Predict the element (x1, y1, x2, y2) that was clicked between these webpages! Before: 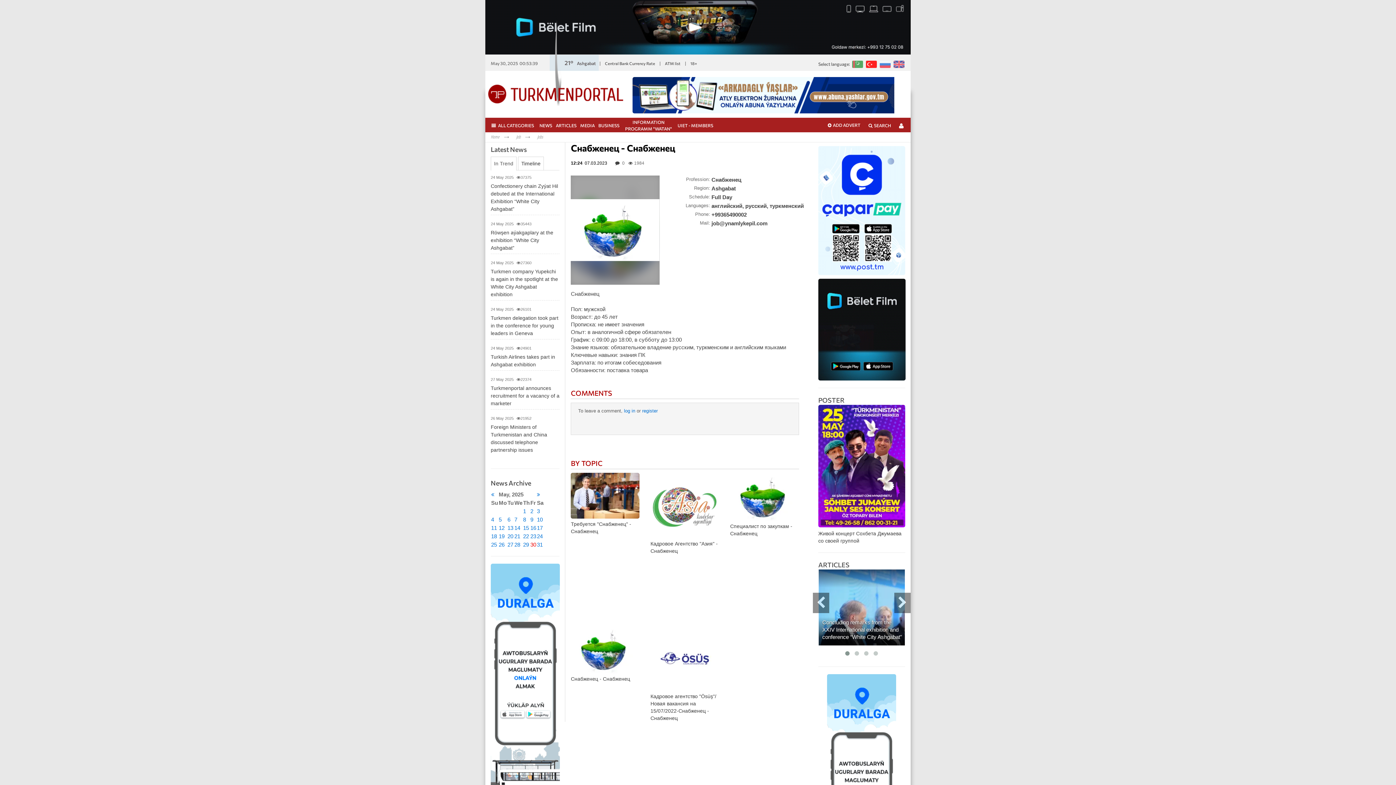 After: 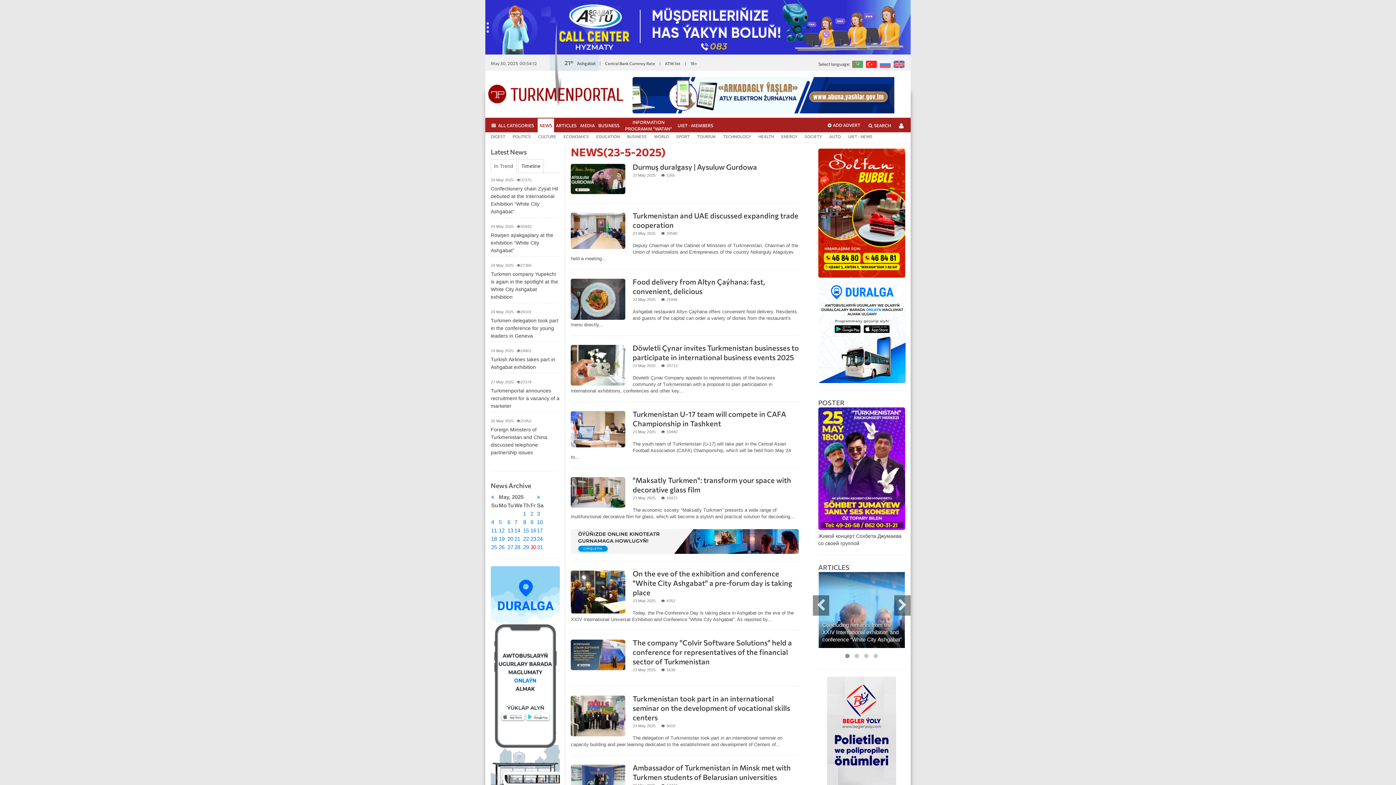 Action: bbox: (530, 533, 536, 539) label: 23